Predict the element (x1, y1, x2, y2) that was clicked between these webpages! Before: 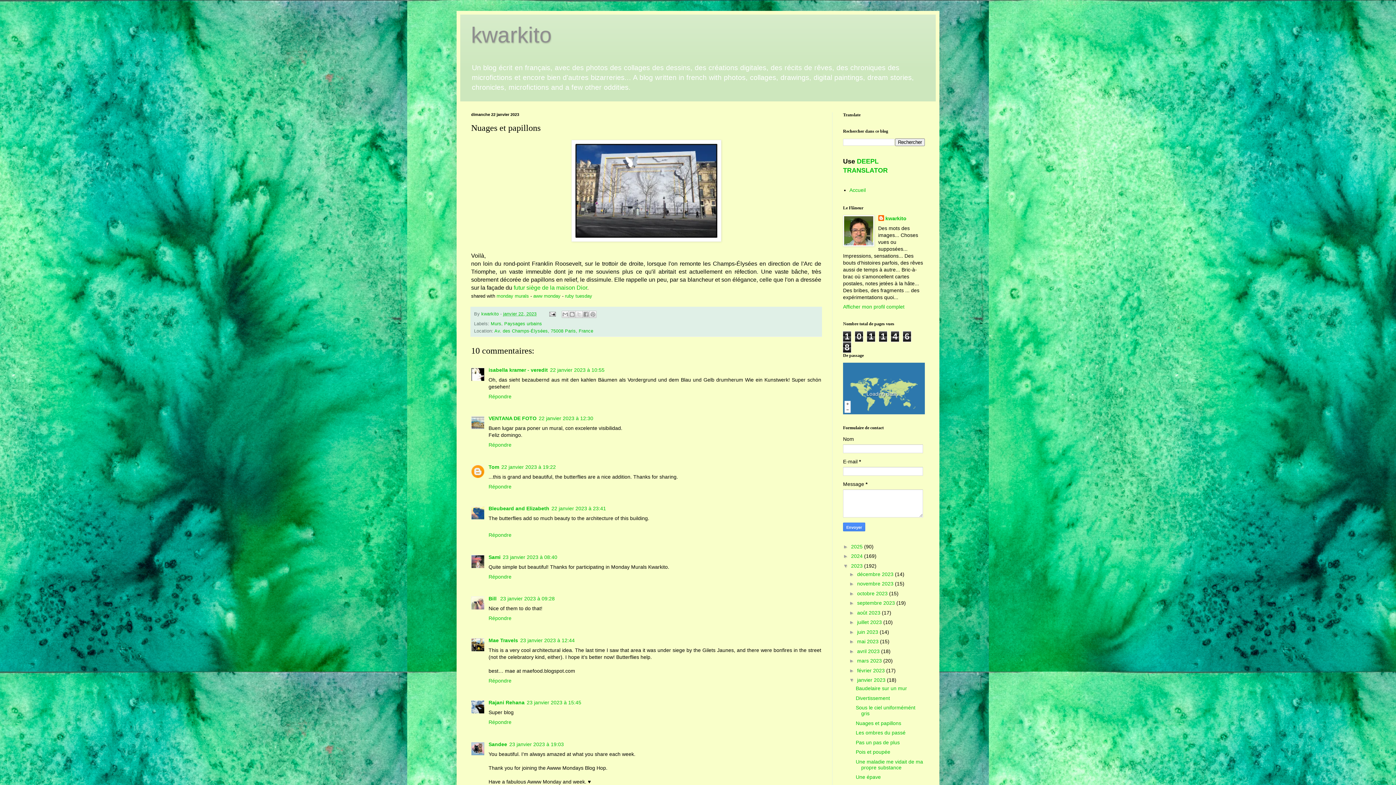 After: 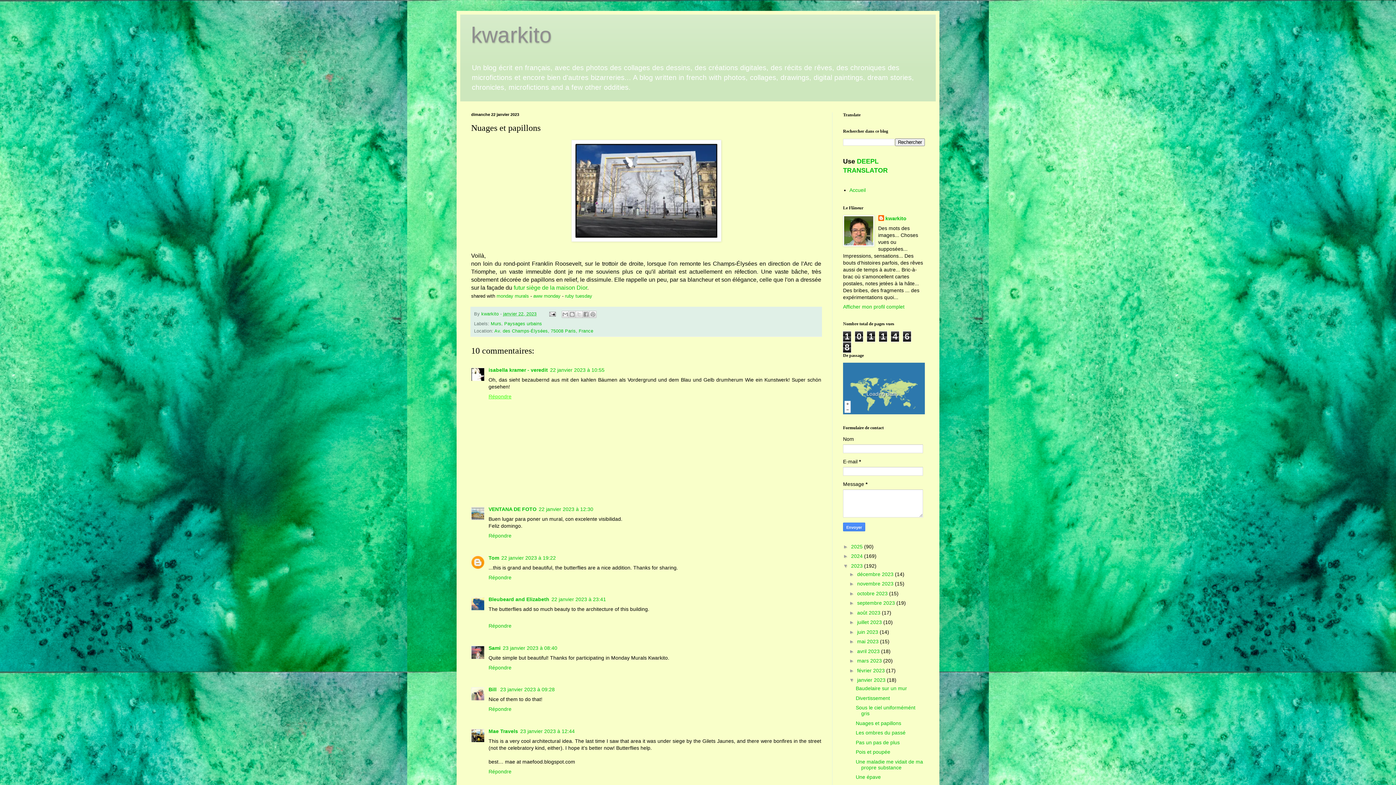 Action: bbox: (488, 391, 513, 399) label: Répondre